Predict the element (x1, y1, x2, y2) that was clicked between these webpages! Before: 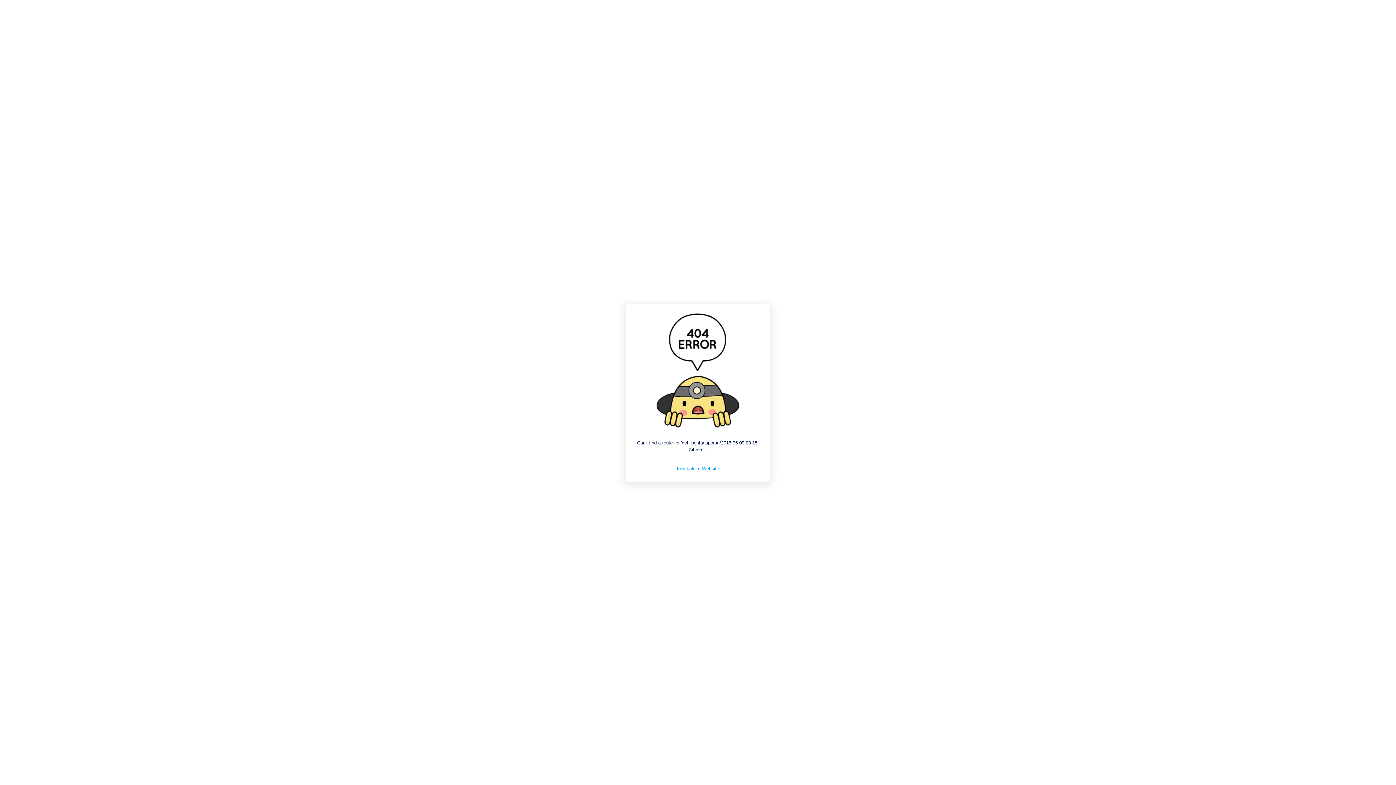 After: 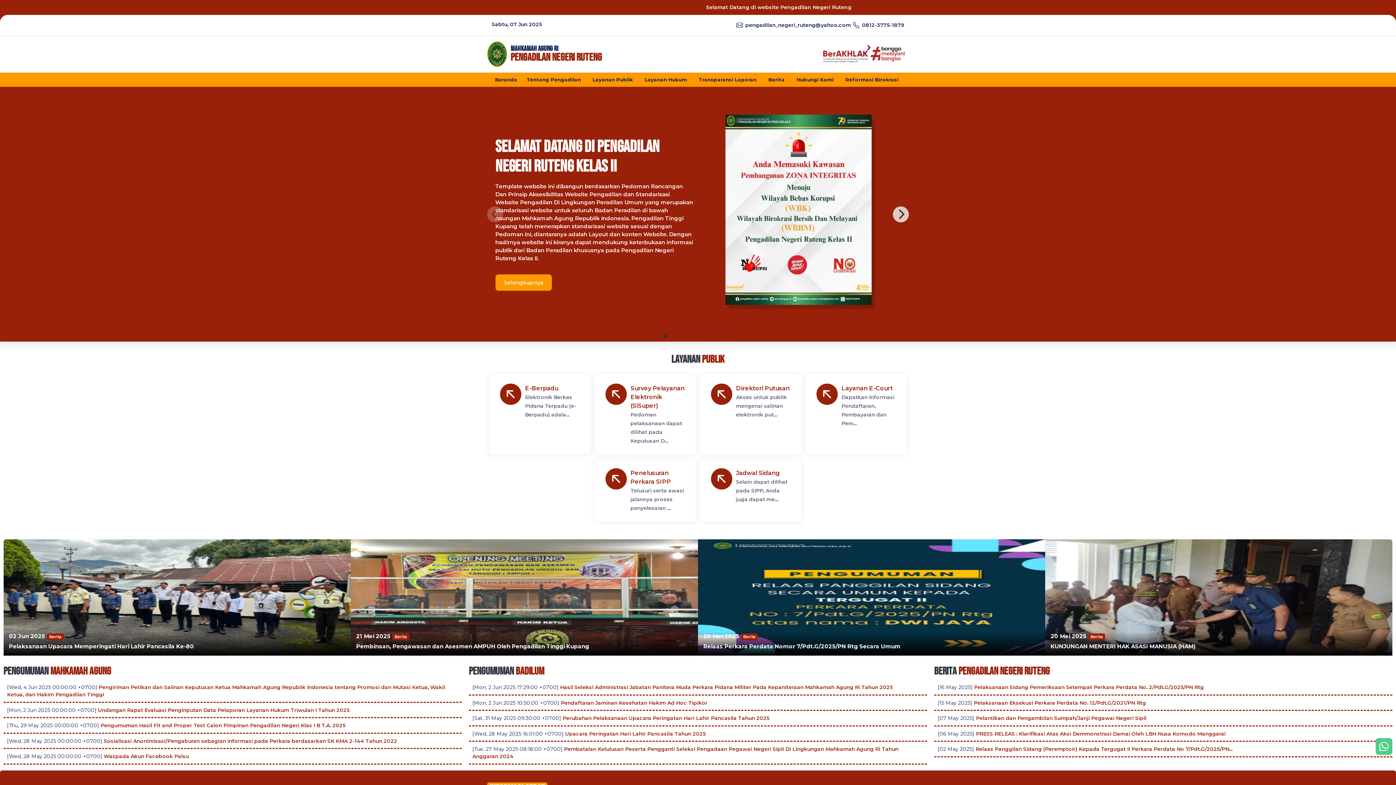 Action: label: Kembali ke Website bbox: (677, 466, 719, 471)